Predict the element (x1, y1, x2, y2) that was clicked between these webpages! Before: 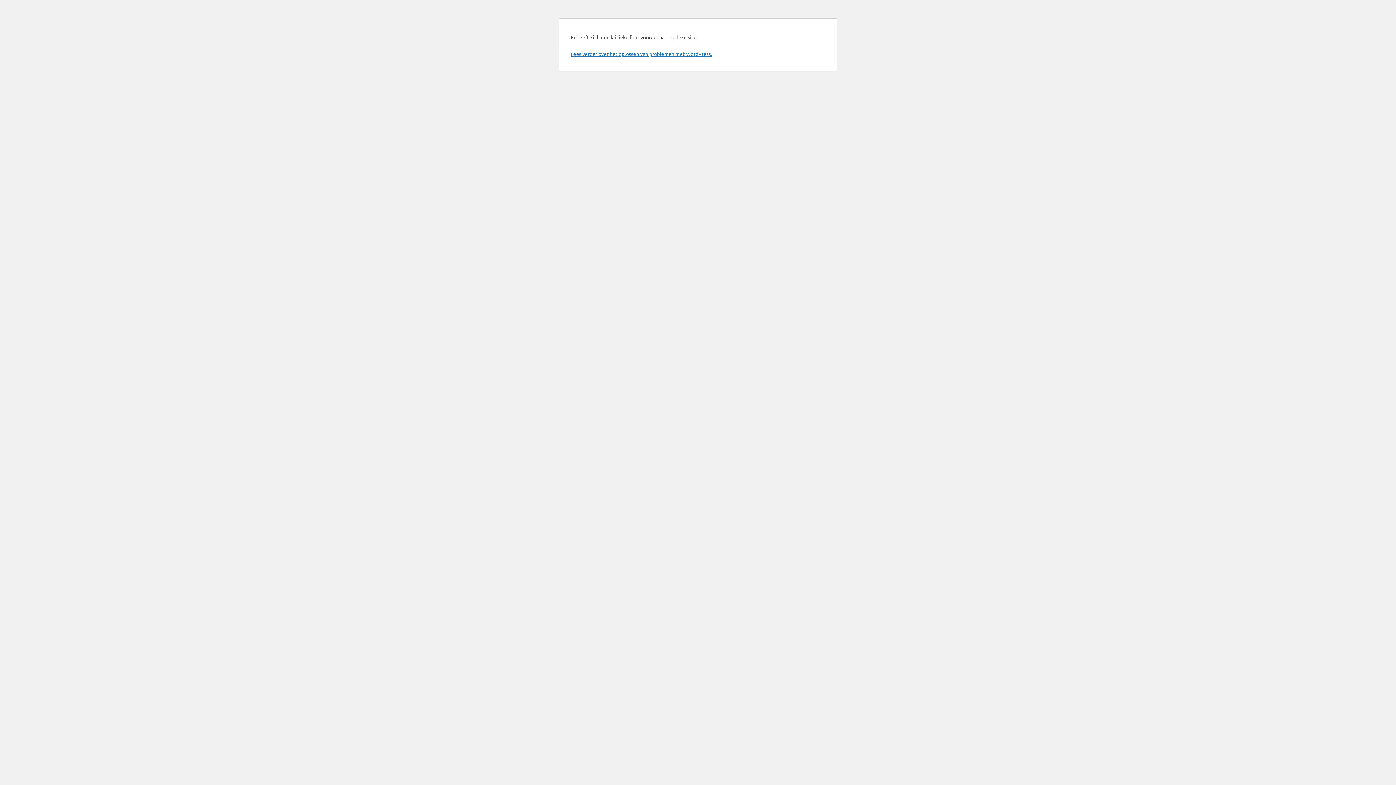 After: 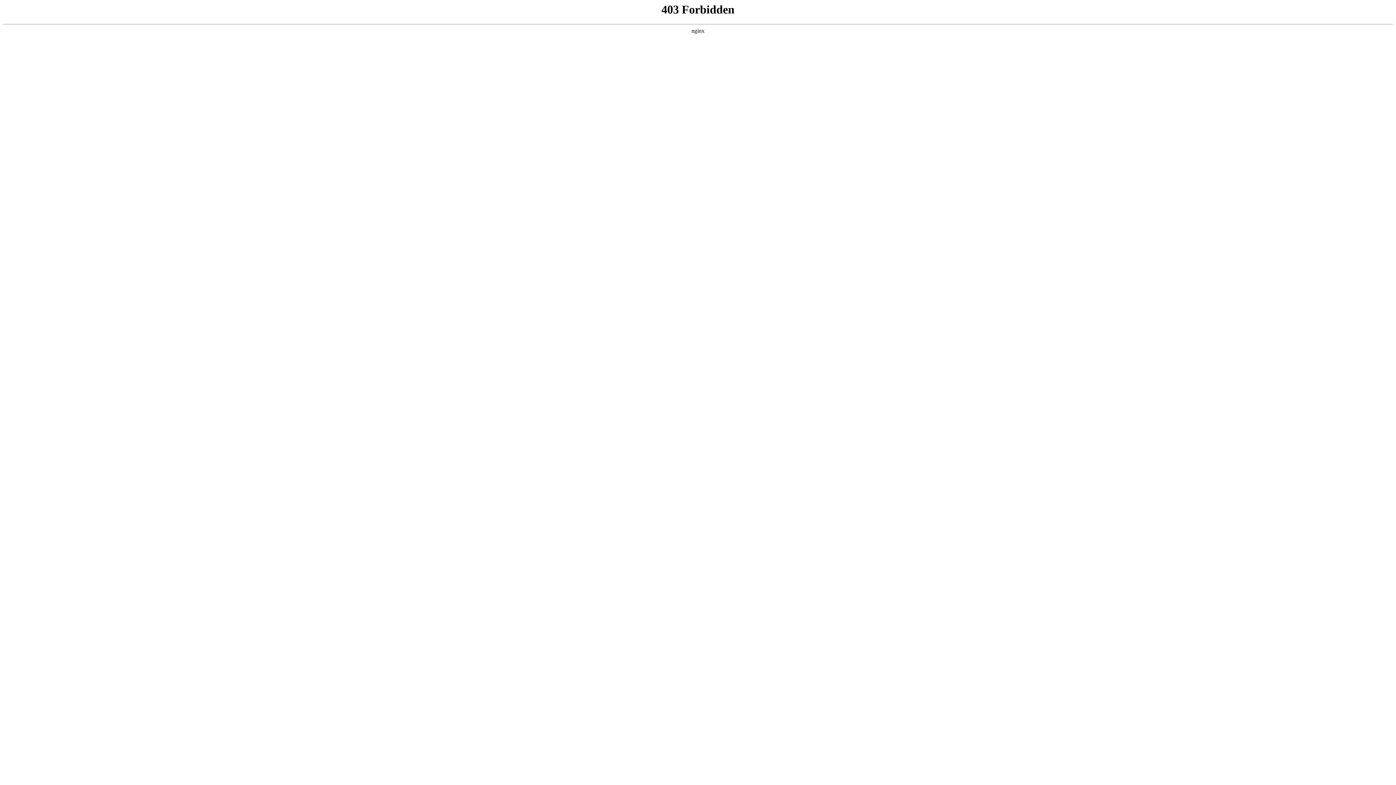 Action: bbox: (570, 50, 712, 57) label: Lees verder over het oplossen van problemen met WordPress.